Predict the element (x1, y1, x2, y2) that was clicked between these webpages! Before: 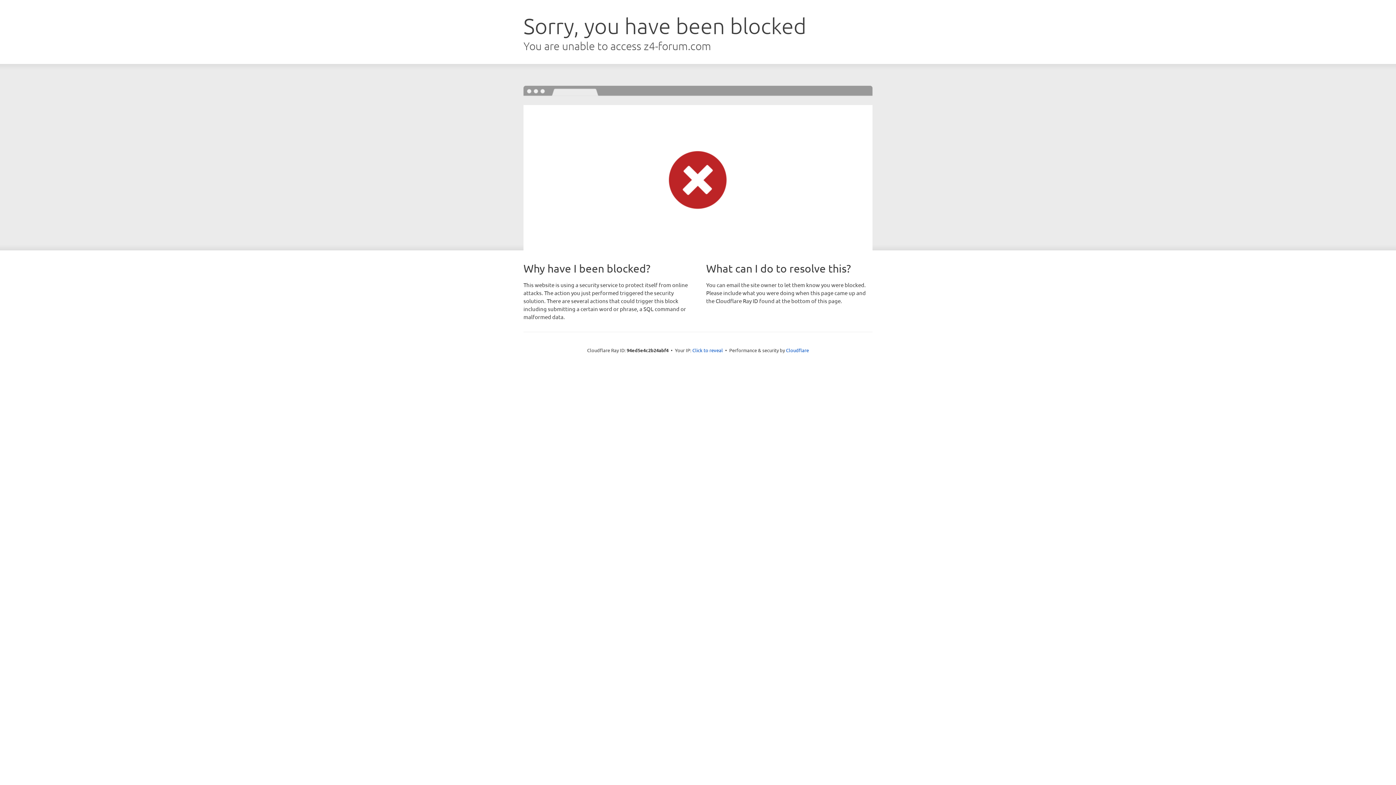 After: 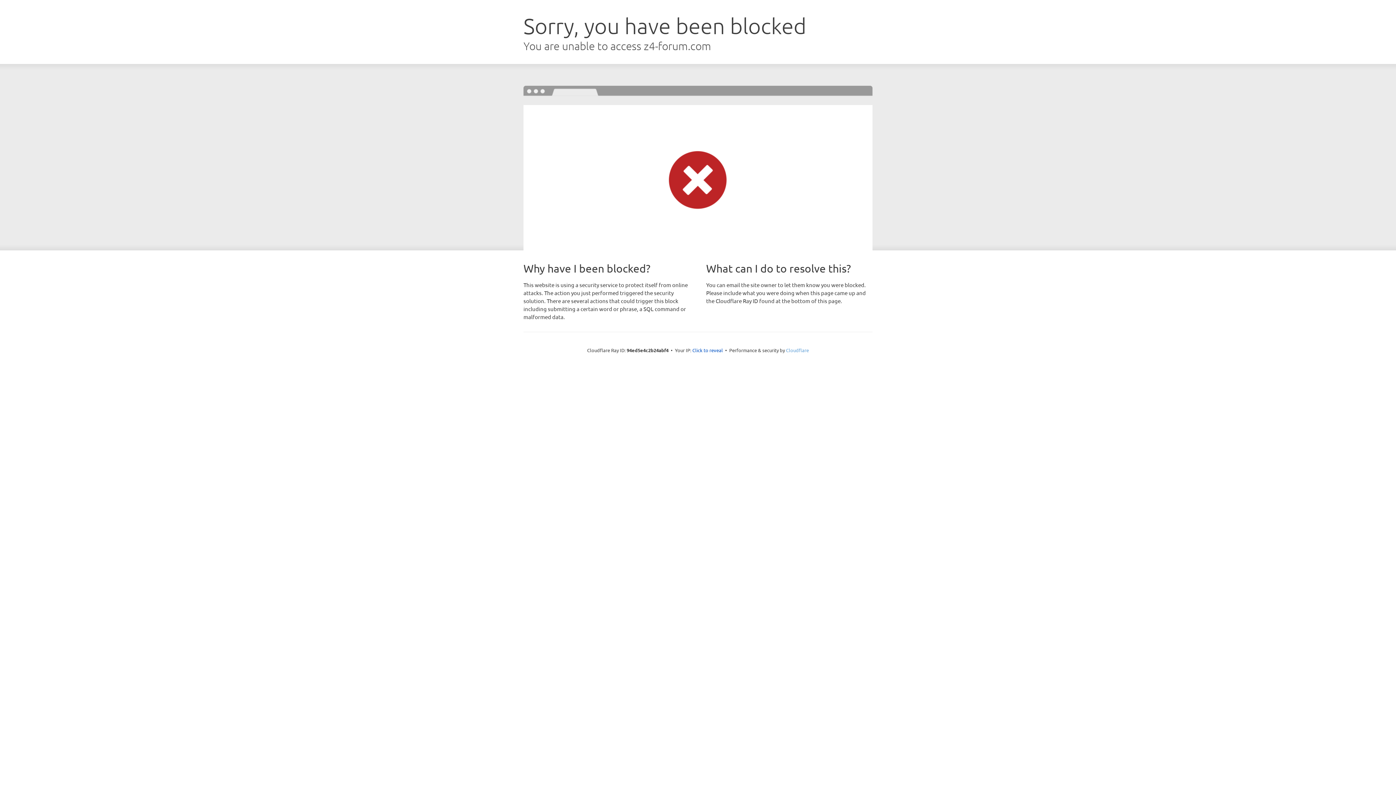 Action: label: Cloudflare bbox: (786, 347, 809, 353)